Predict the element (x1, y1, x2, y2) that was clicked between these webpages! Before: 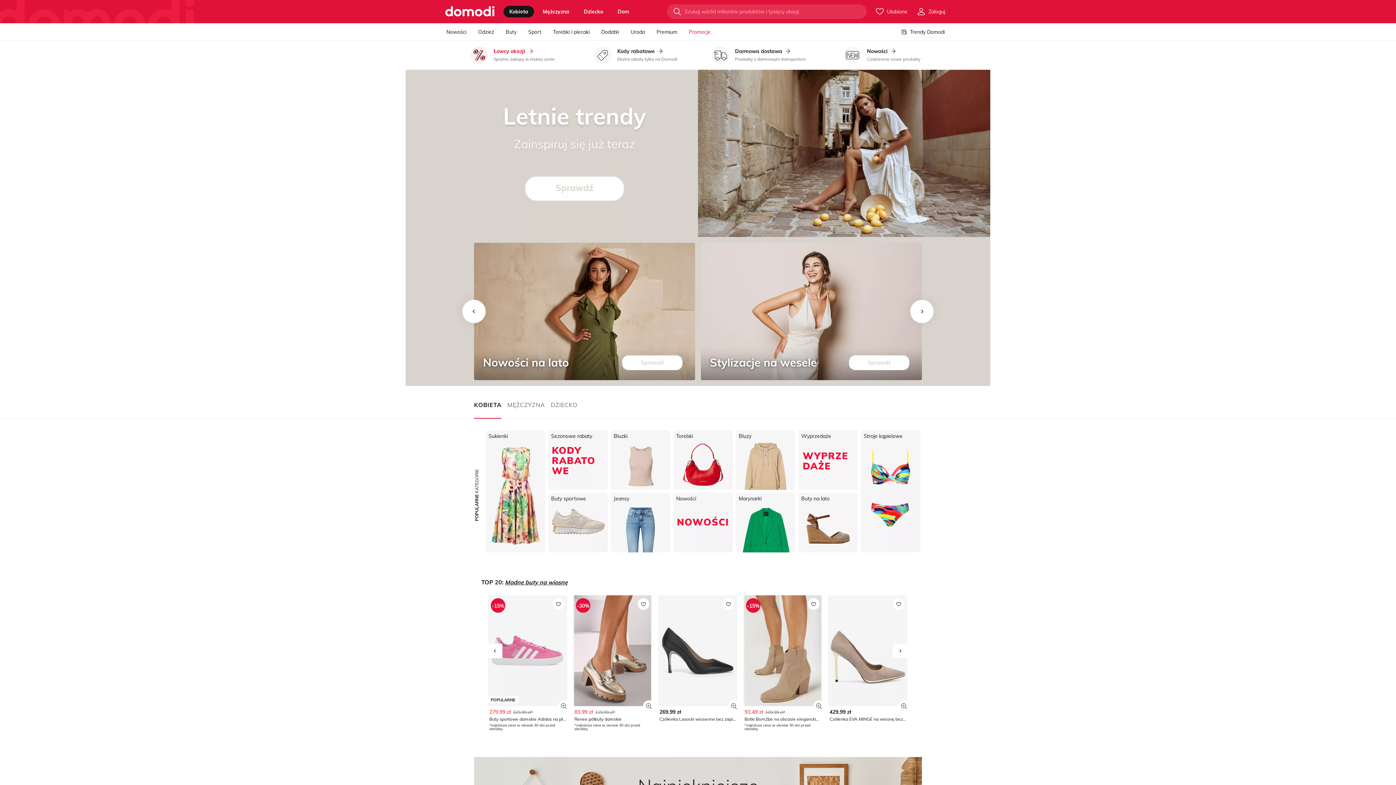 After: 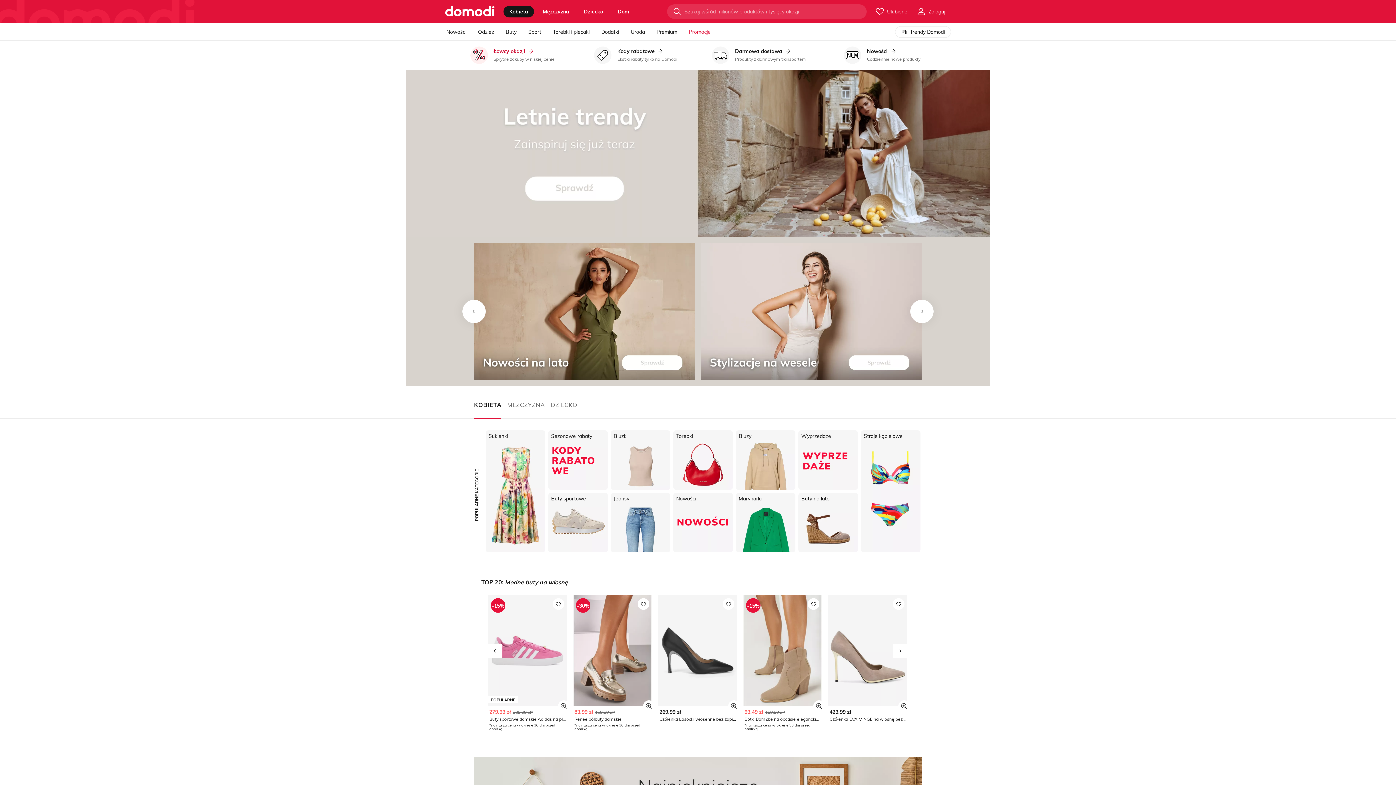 Action: bbox: (893, 598, 904, 610)